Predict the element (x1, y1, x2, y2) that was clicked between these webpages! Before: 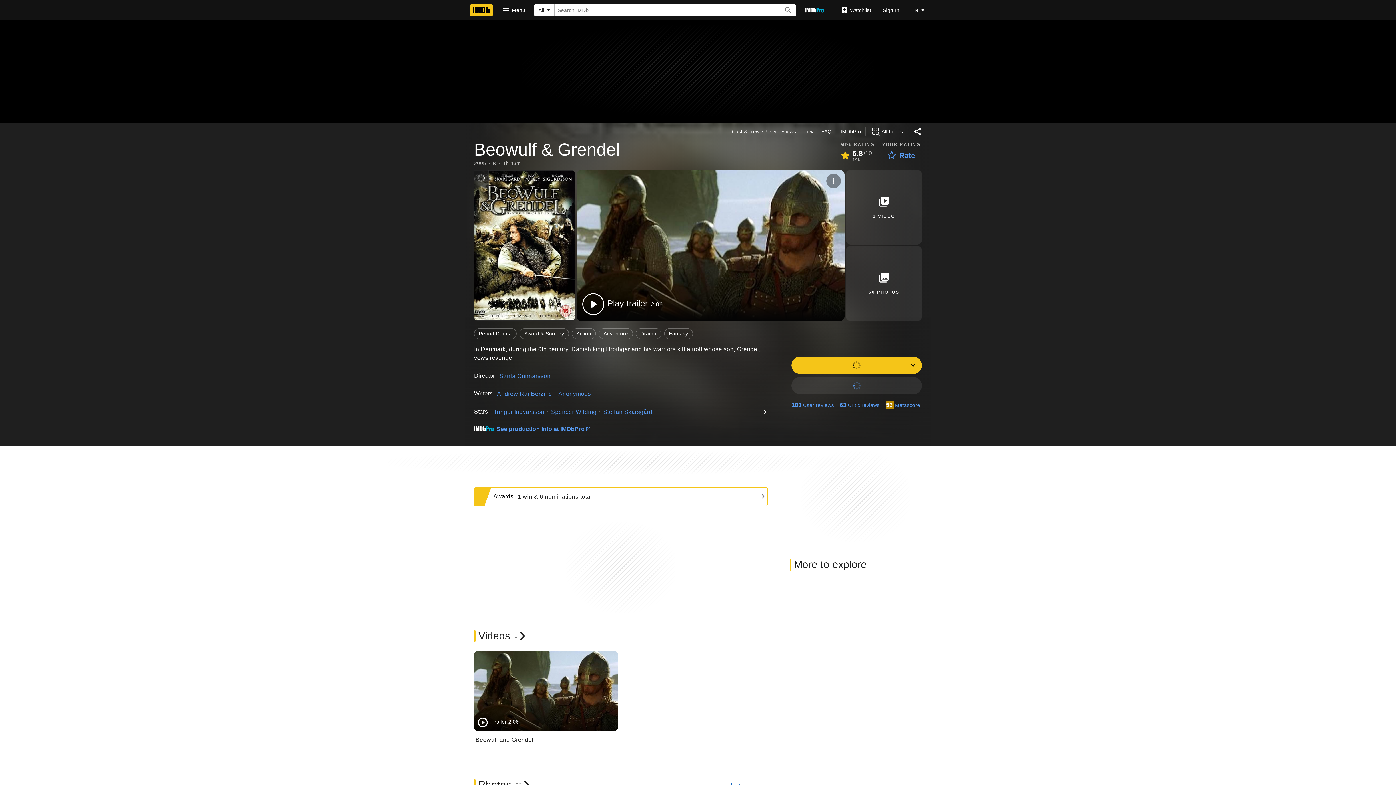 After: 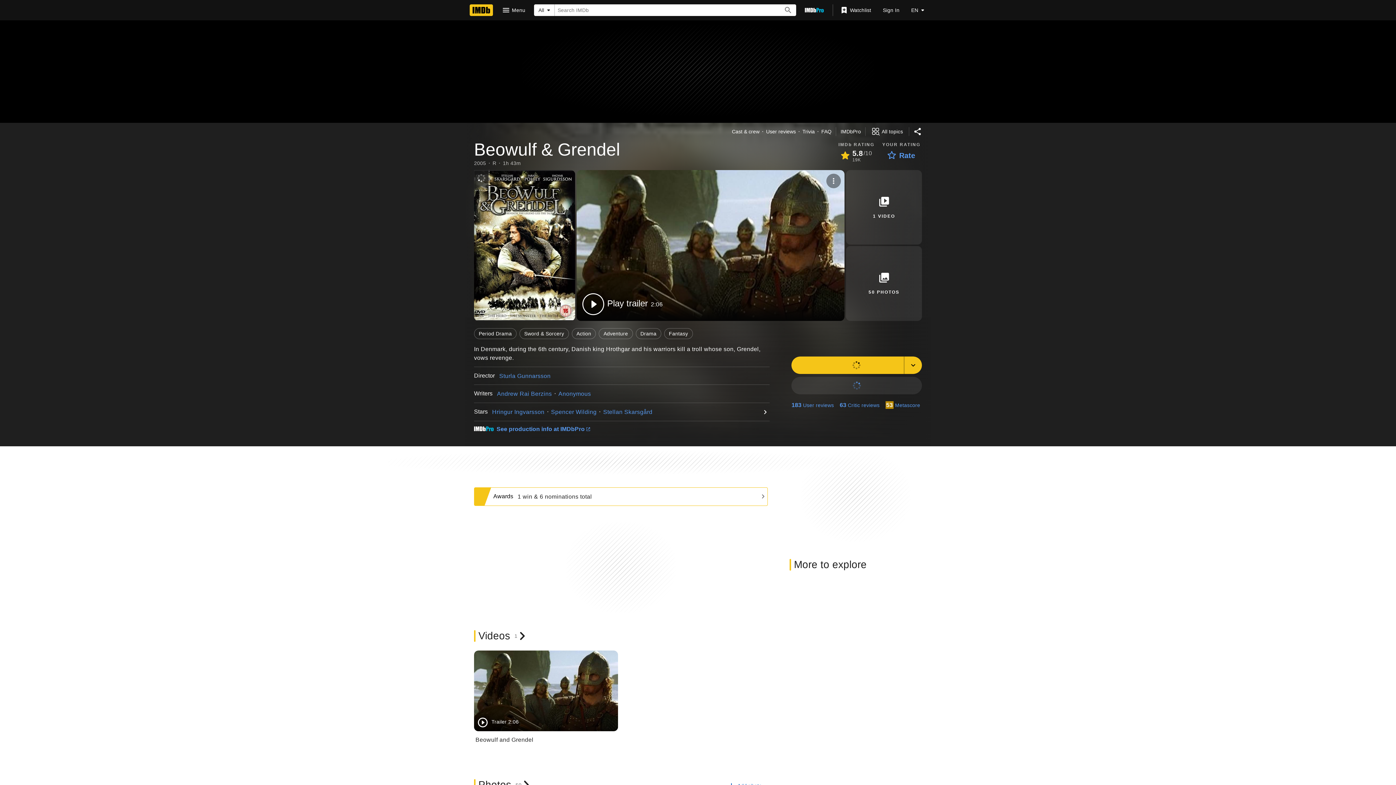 Action: bbox: (474, 170, 488, 189) label: add to watchlist